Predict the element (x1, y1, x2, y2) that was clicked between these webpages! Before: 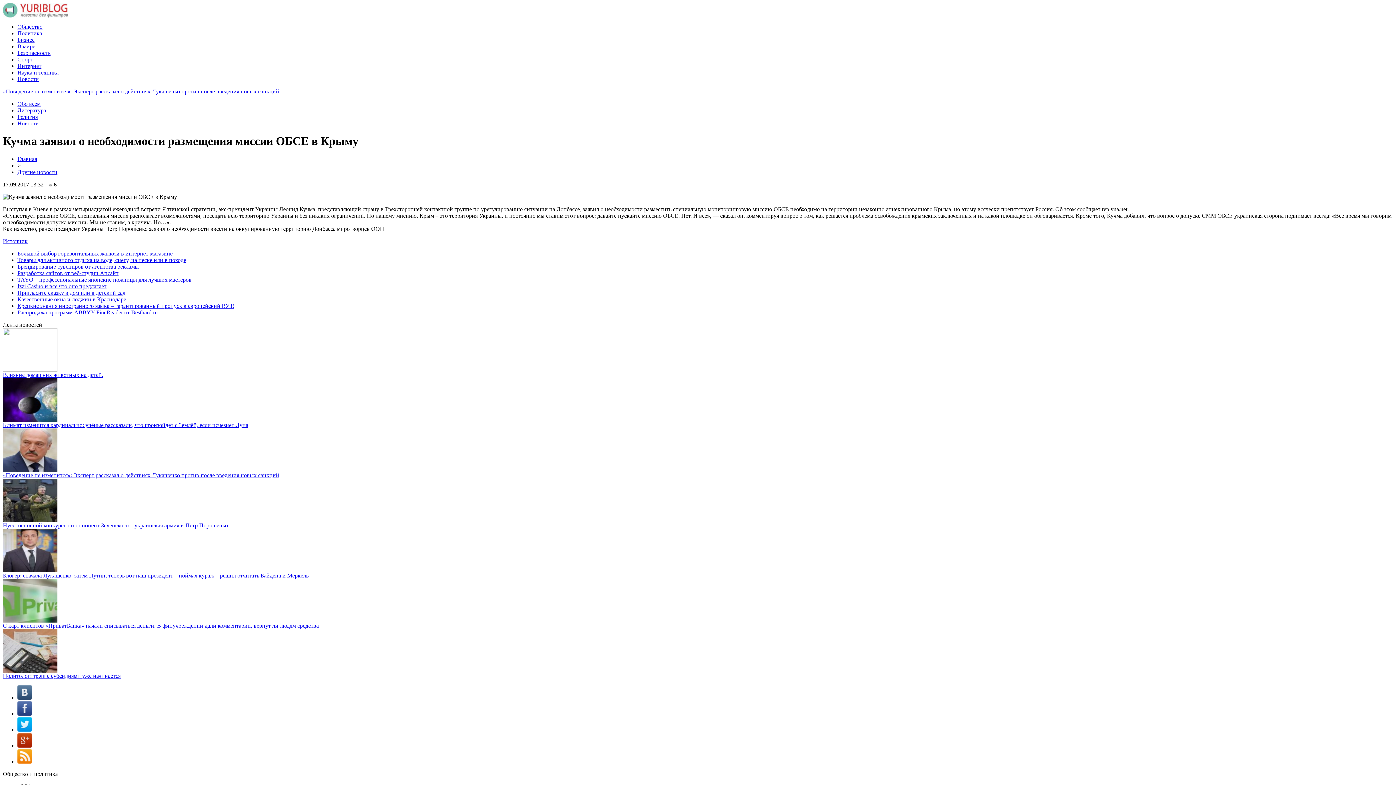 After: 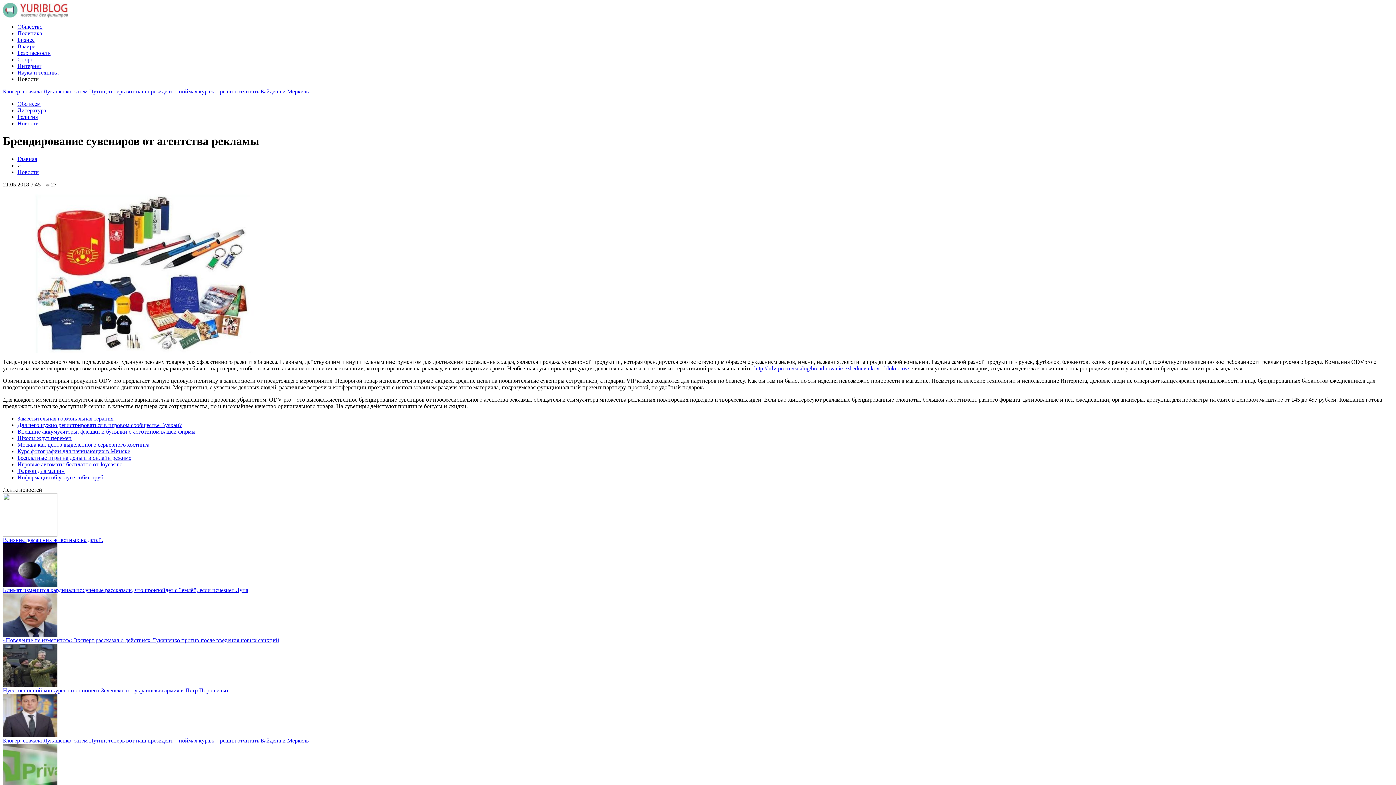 Action: label: Брендирование сувениров от агентства рекламы bbox: (17, 263, 138, 269)